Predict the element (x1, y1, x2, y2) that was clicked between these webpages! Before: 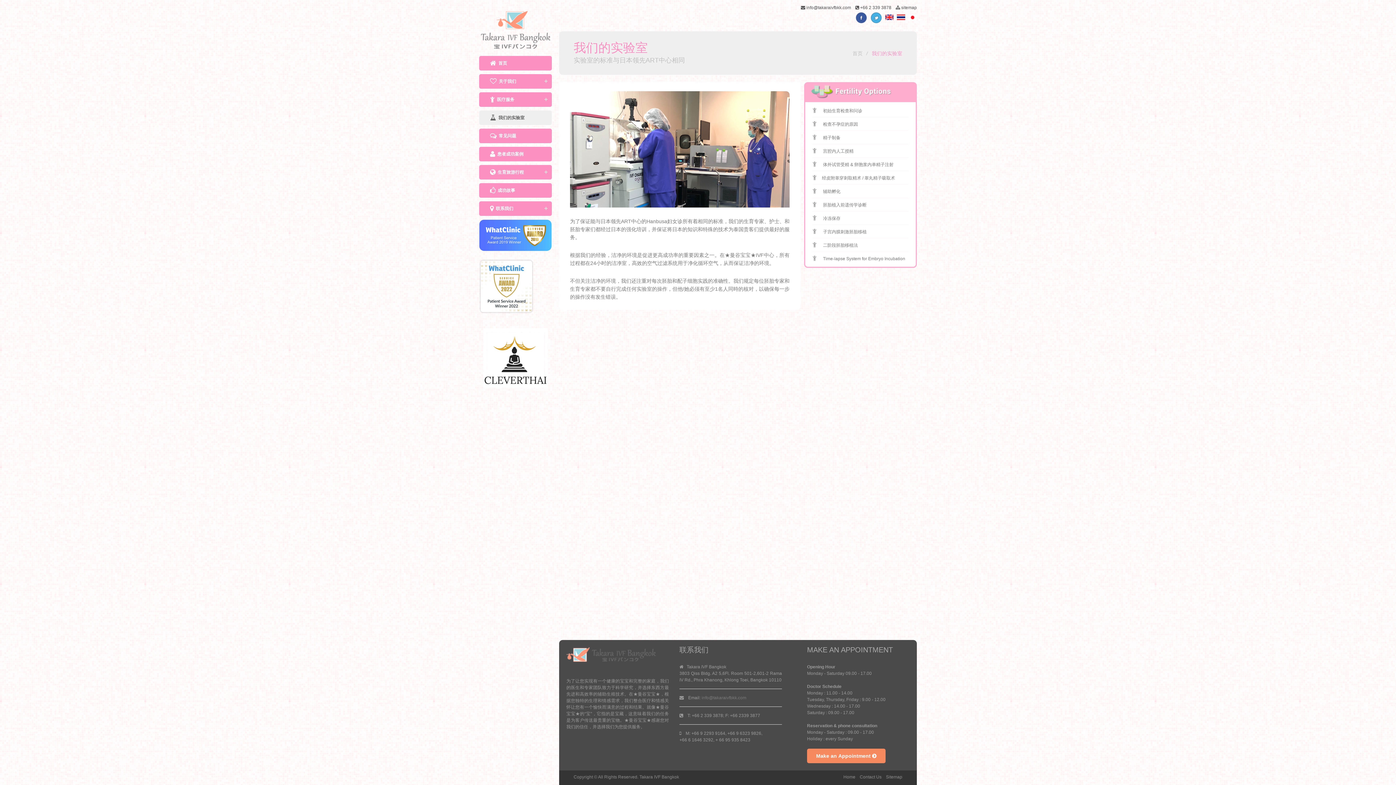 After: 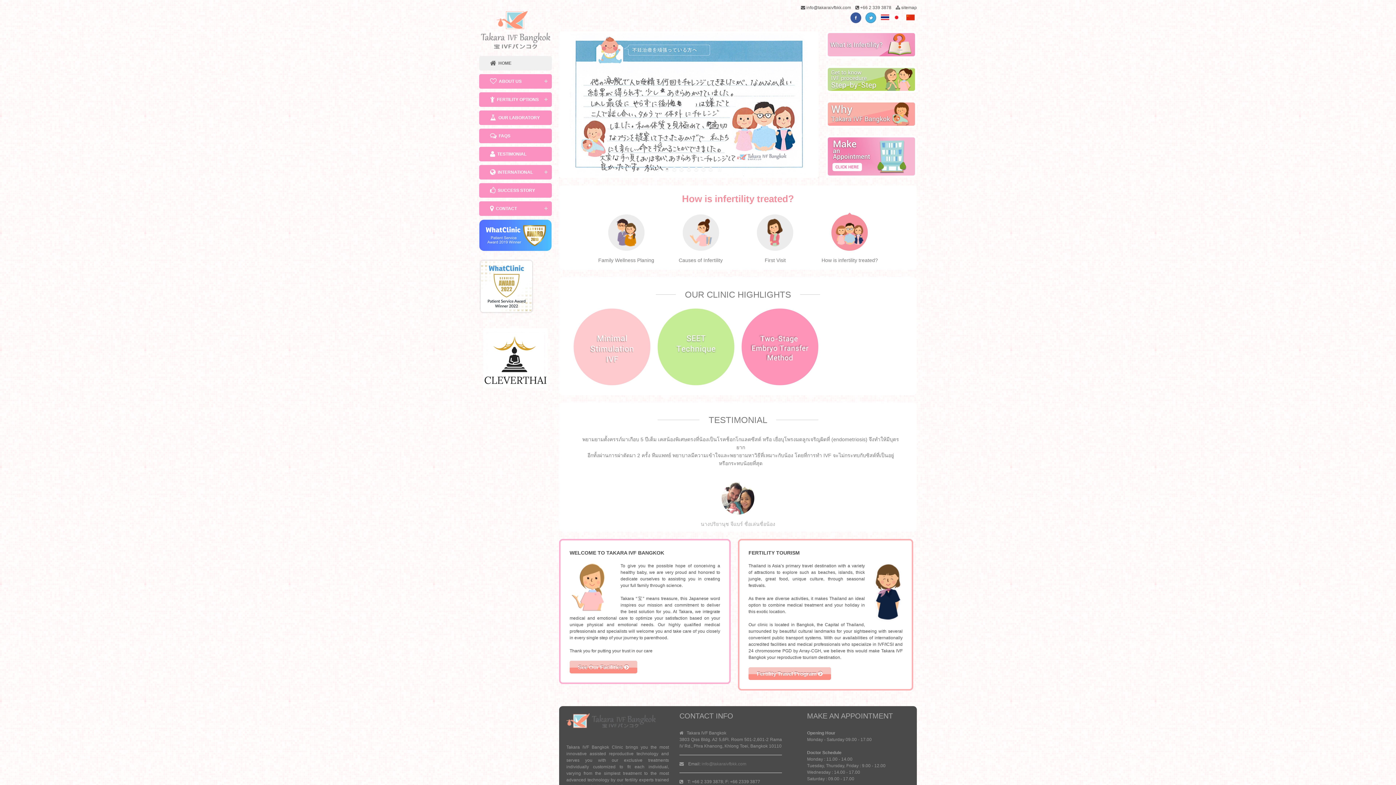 Action: bbox: (843, 774, 855, 780) label: Home